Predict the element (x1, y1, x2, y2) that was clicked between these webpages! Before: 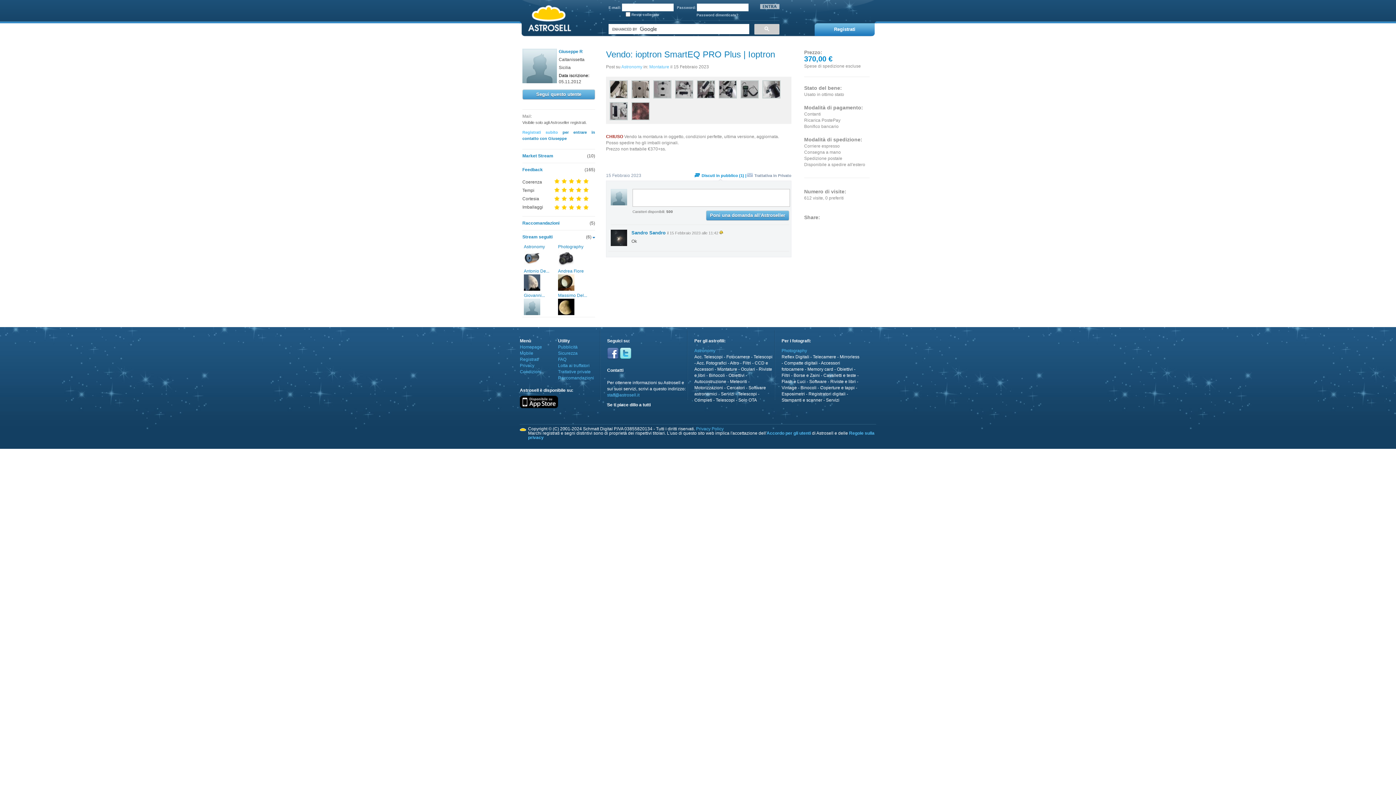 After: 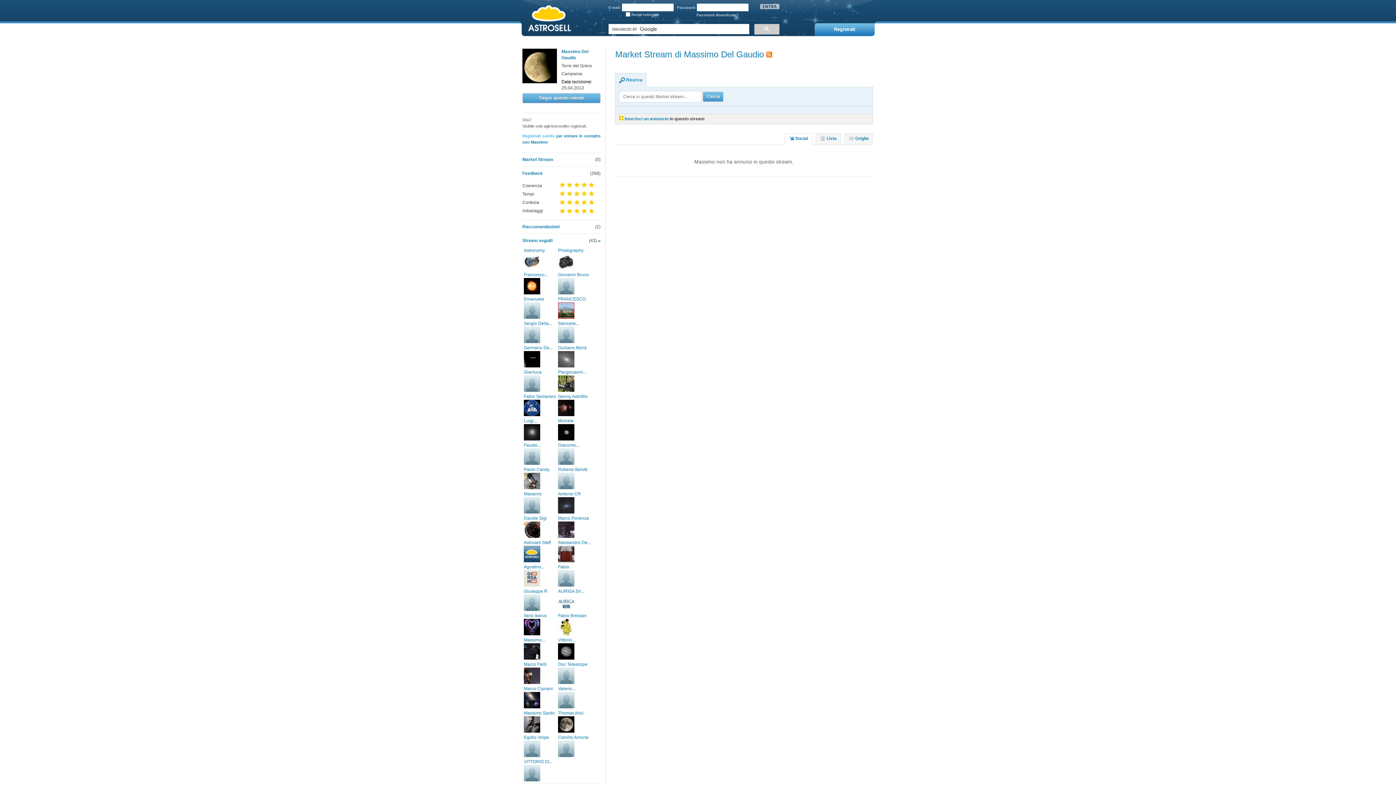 Action: label: Massimo Del... bbox: (558, 293, 587, 298)